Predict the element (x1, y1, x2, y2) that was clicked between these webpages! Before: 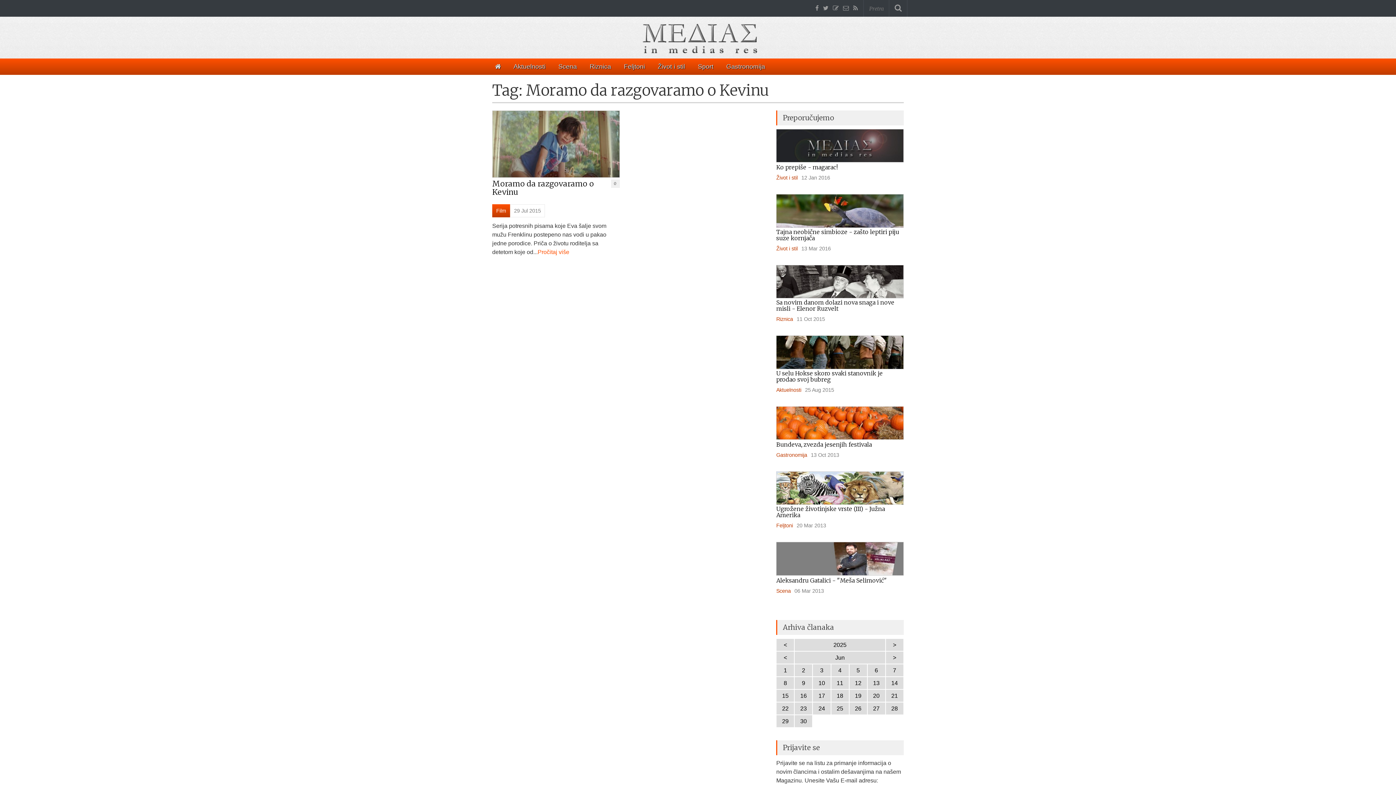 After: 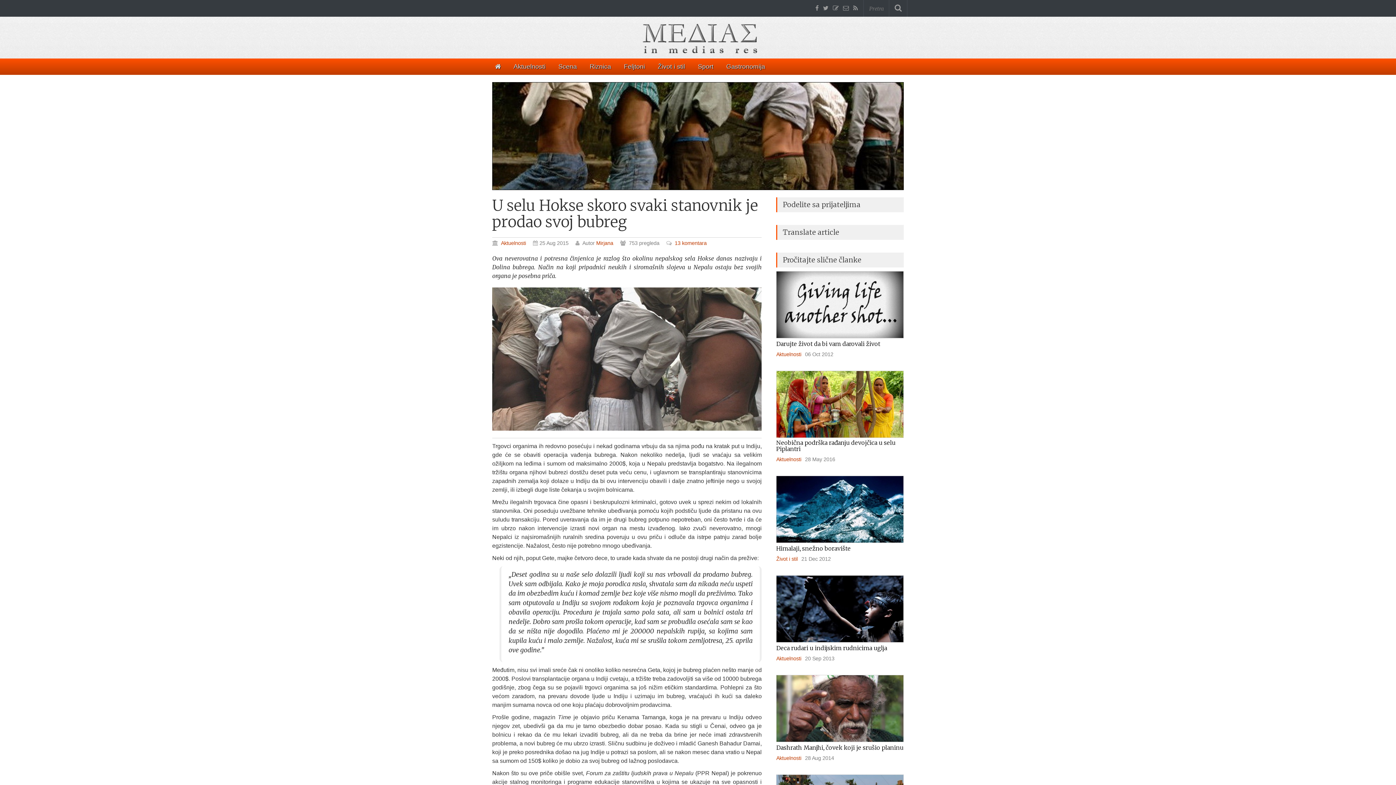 Action: label: U selu Hokse skoro svaki stanovnik je prodao svoj bubreg bbox: (776, 369, 883, 383)